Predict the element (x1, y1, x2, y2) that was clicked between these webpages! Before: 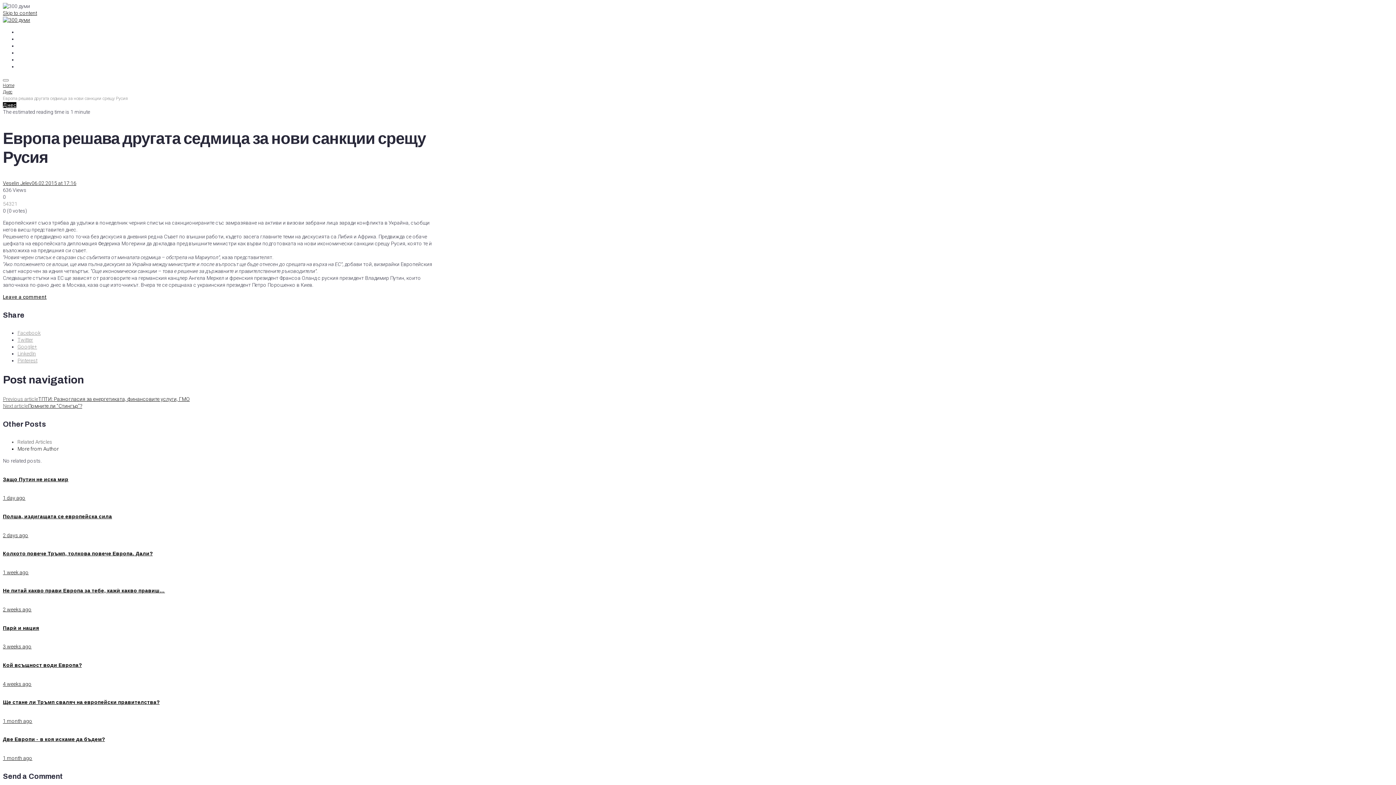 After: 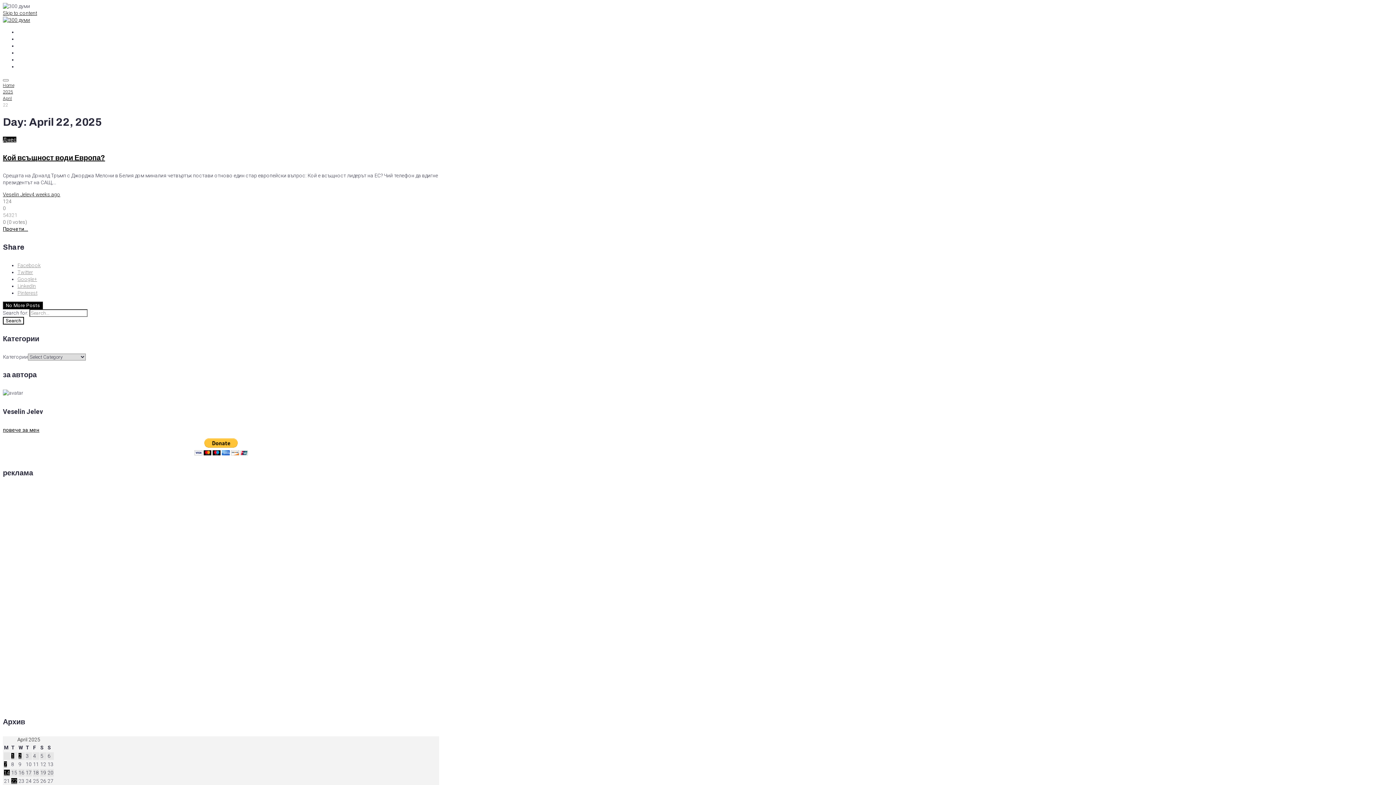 Action: label: 4 weeks ago bbox: (2, 681, 31, 687)